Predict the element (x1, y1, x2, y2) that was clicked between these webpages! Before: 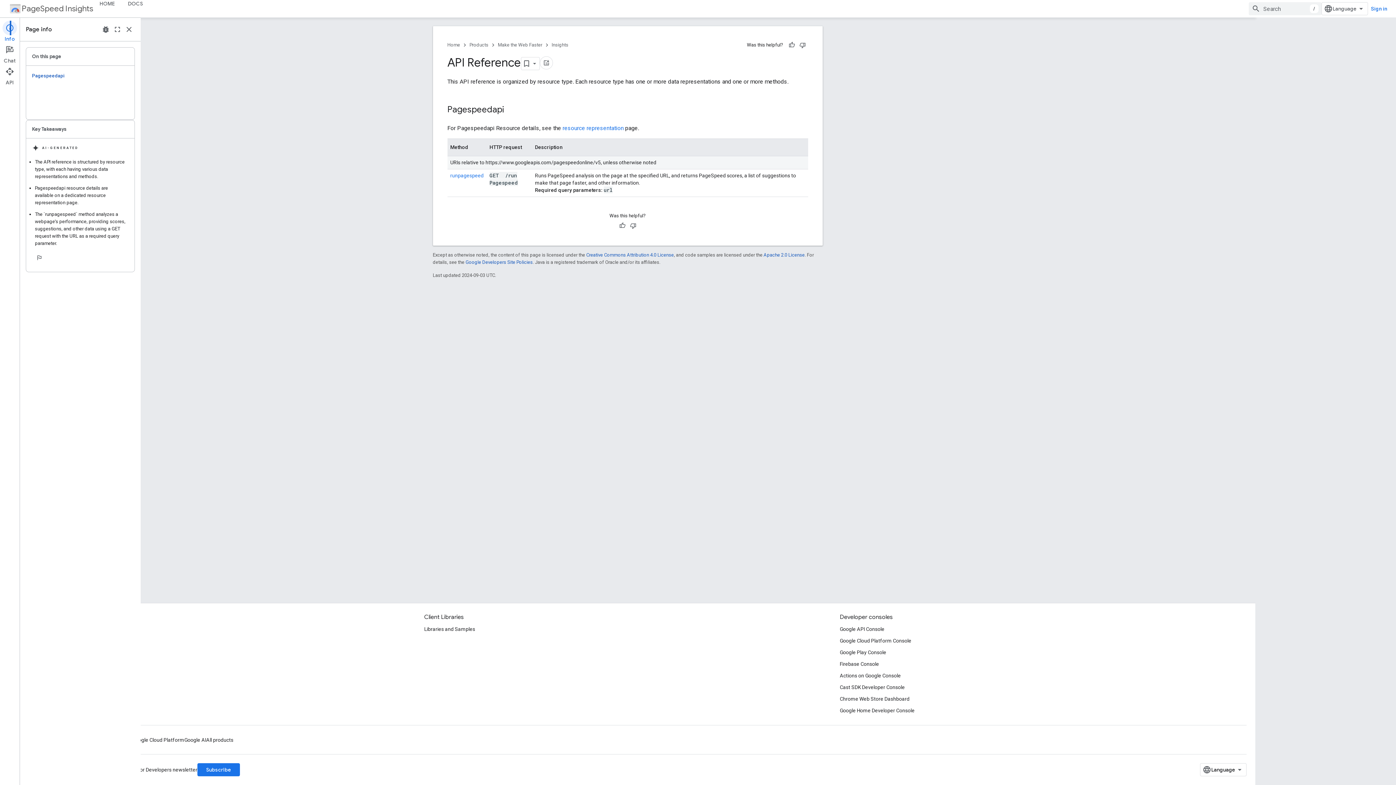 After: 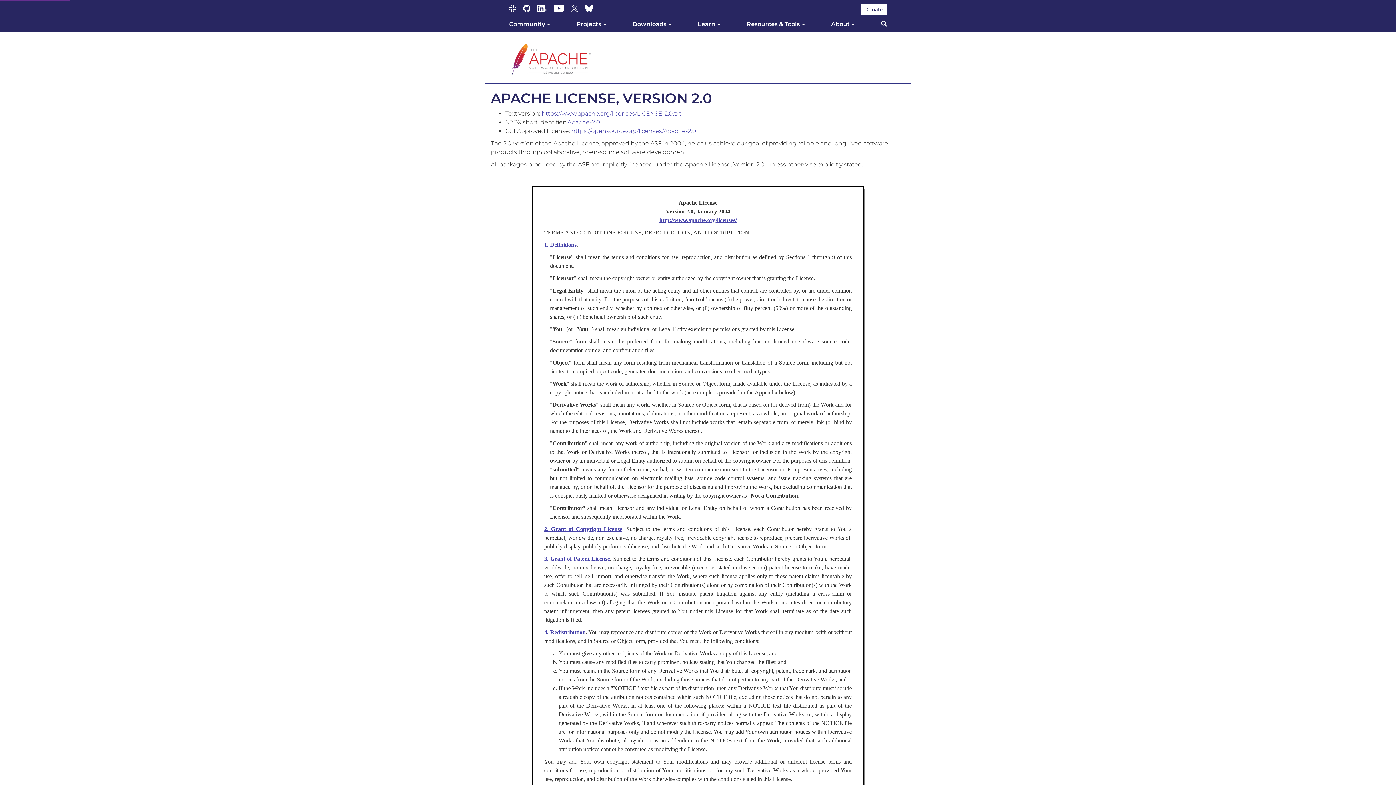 Action: bbox: (824, 223, 865, 229) label: Apache 2.0 License